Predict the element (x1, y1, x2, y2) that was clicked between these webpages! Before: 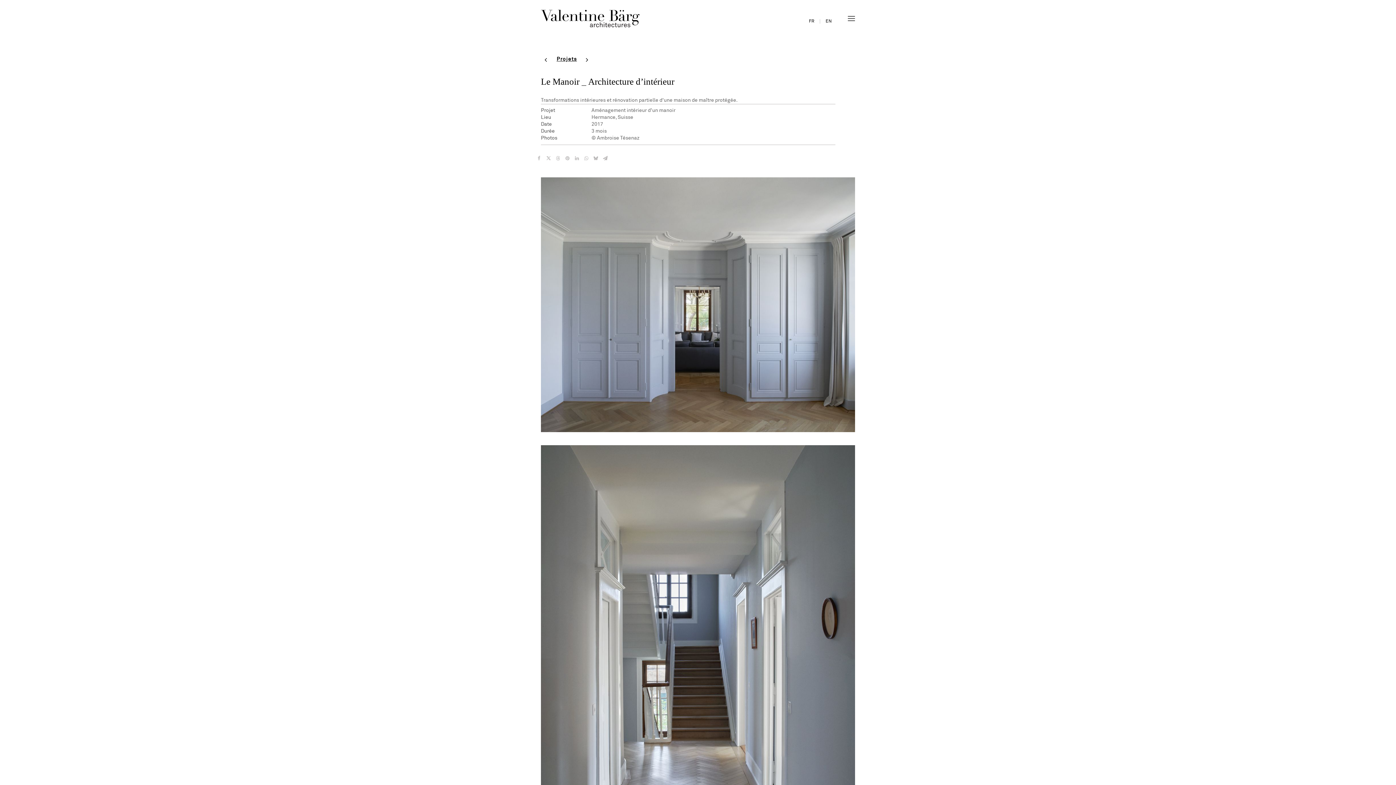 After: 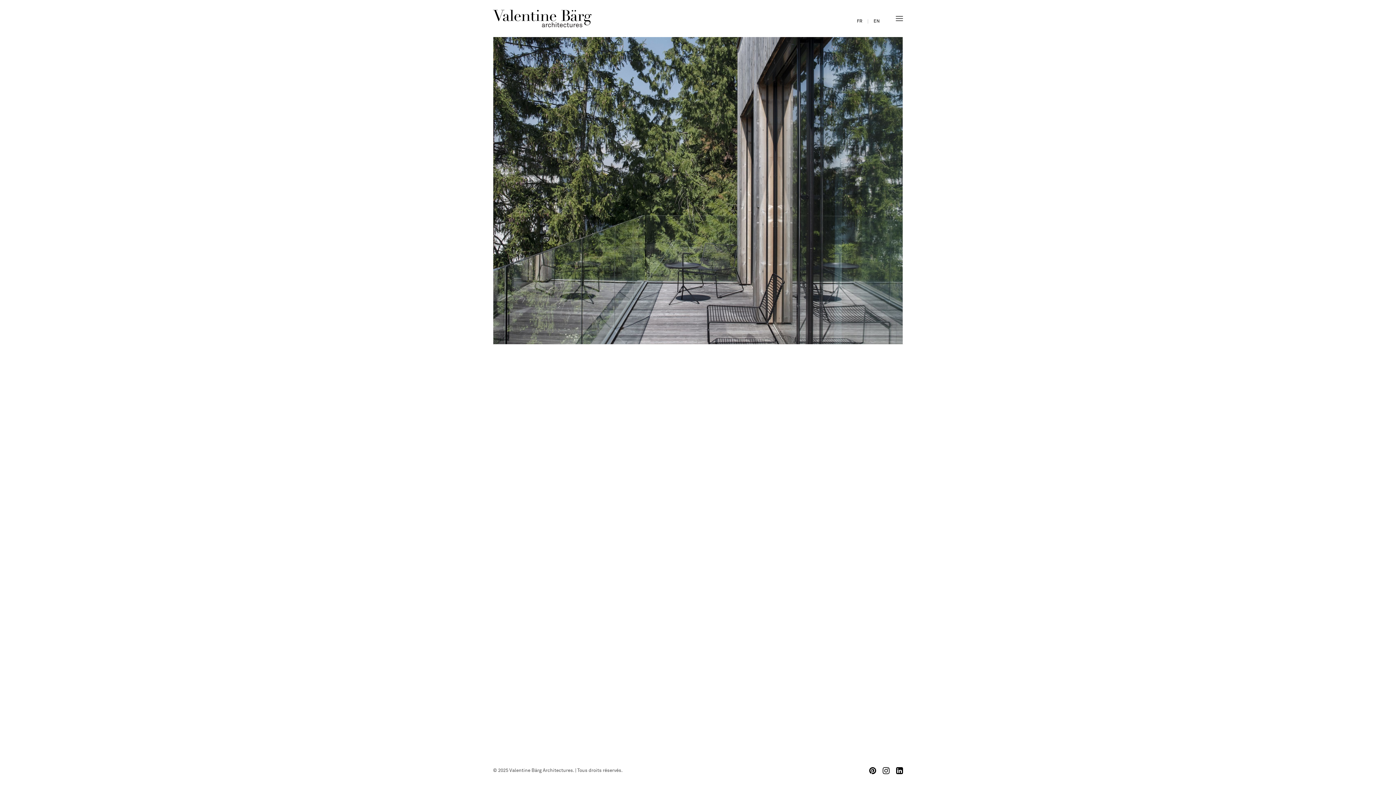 Action: label: Valentine Bärg Architectures bbox: (541, 9, 639, 27)